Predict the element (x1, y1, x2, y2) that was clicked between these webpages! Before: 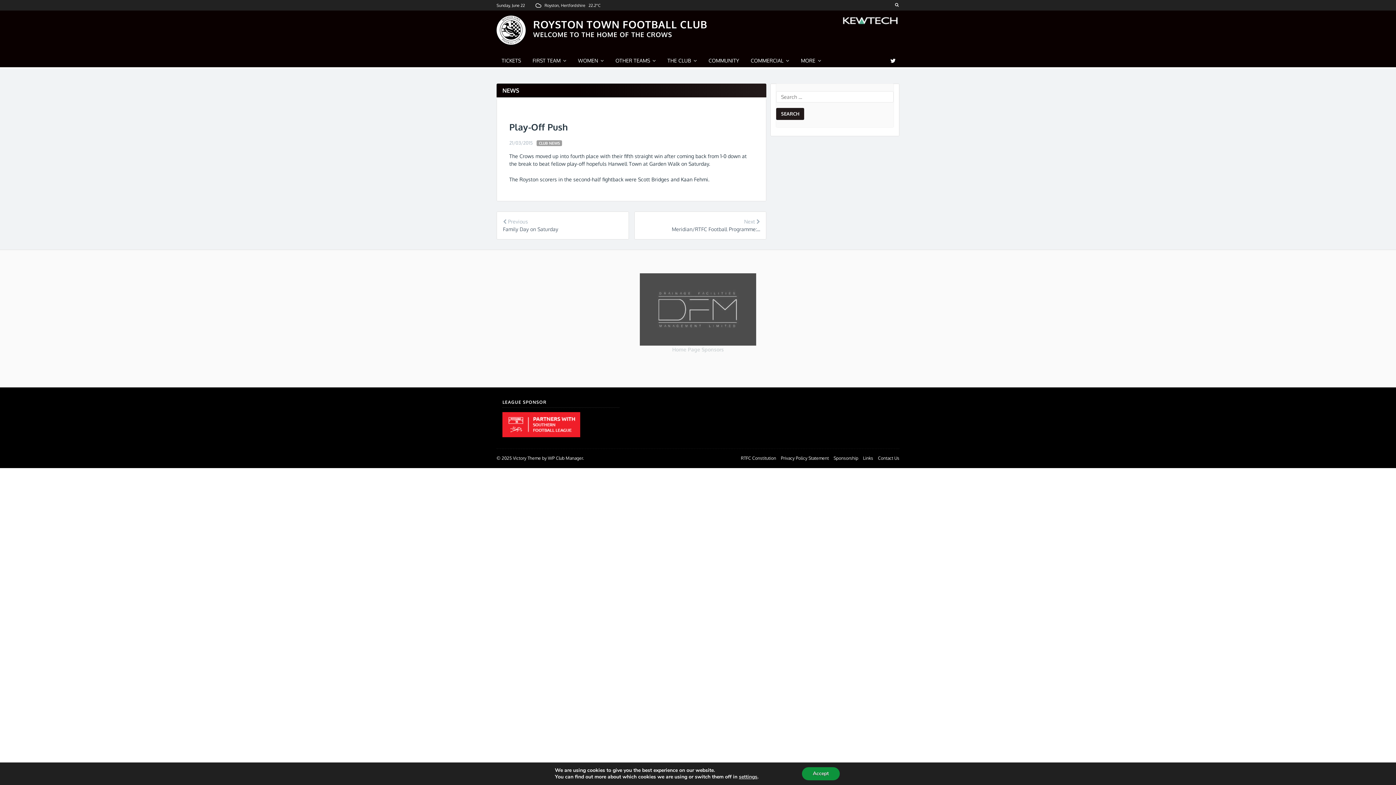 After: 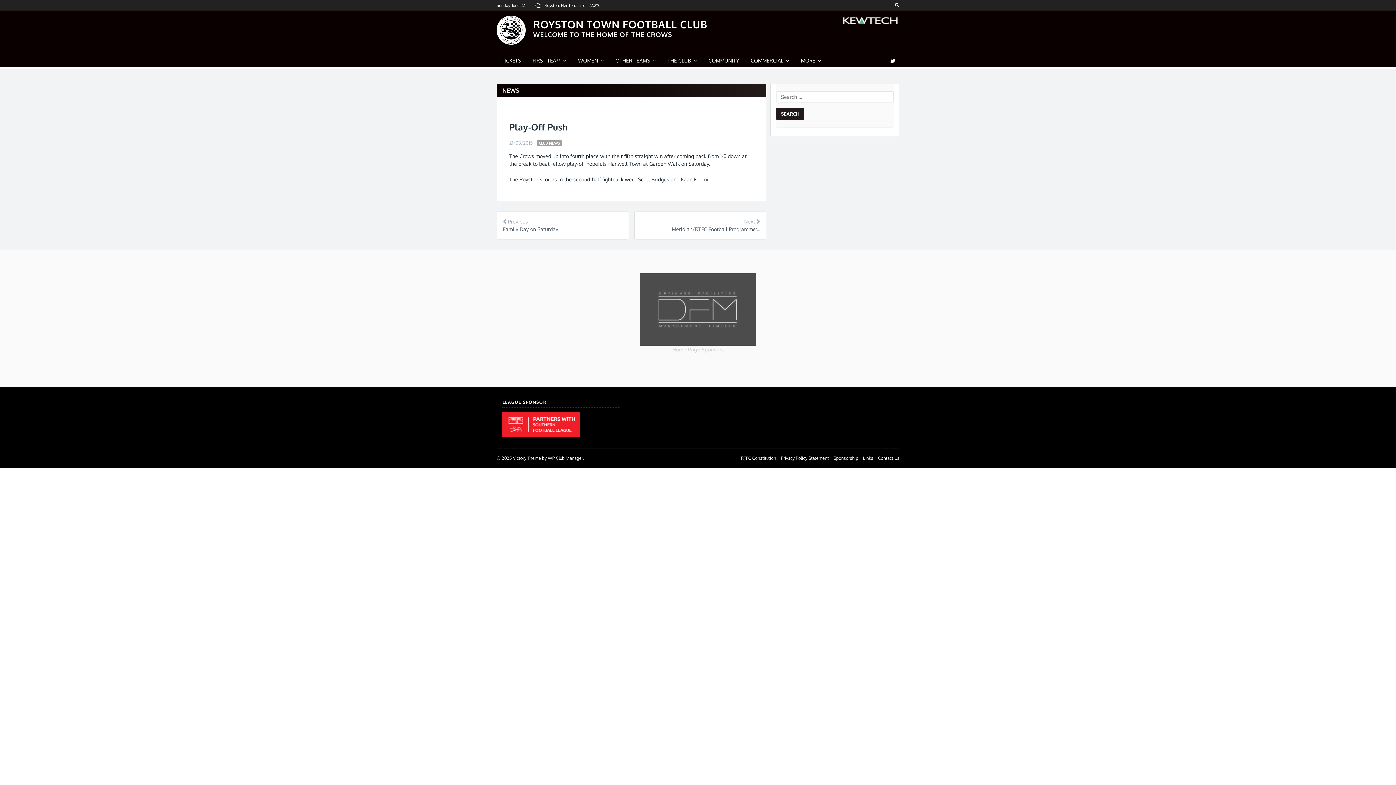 Action: bbox: (802, 767, 839, 780) label: Accept